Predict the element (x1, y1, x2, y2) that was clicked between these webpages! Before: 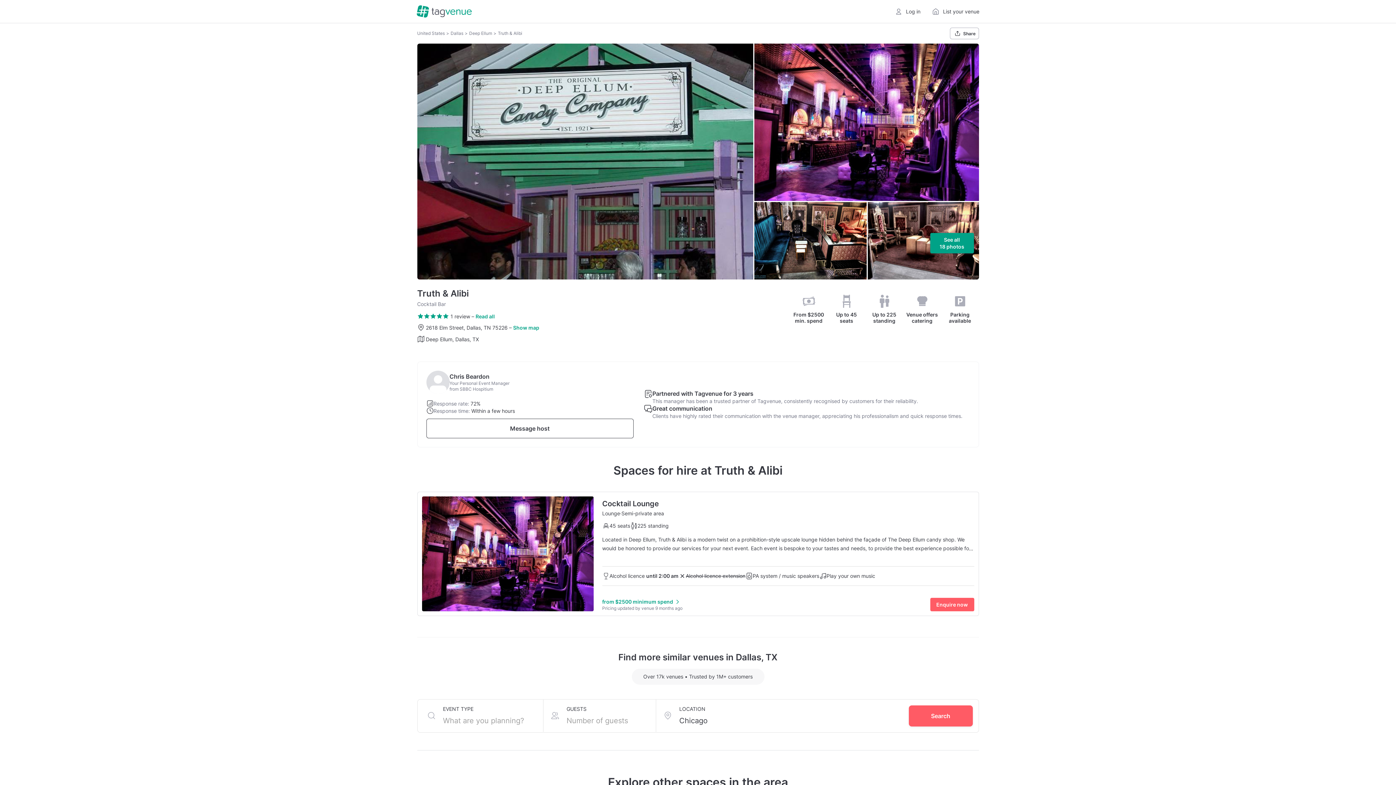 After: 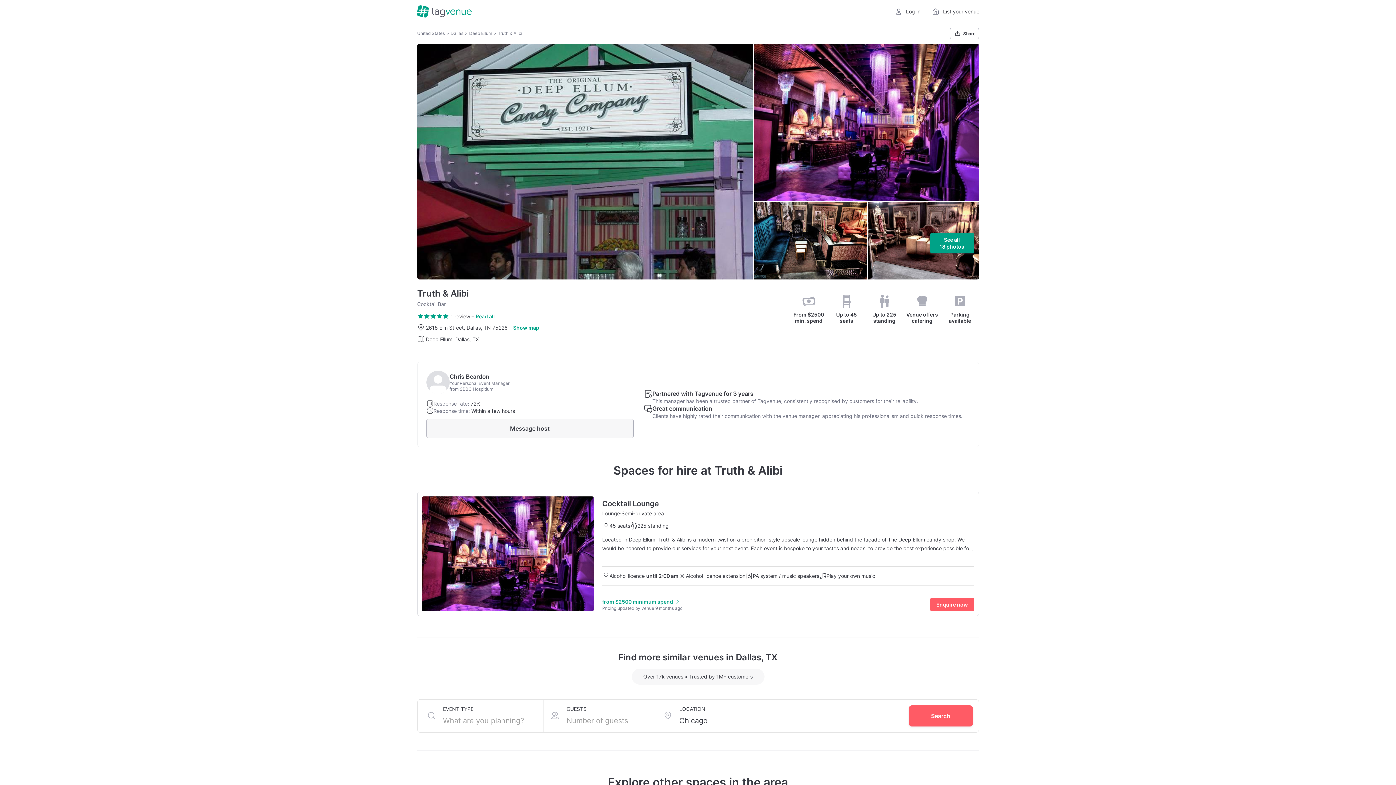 Action: bbox: (426, 419, 633, 438) label: Message host